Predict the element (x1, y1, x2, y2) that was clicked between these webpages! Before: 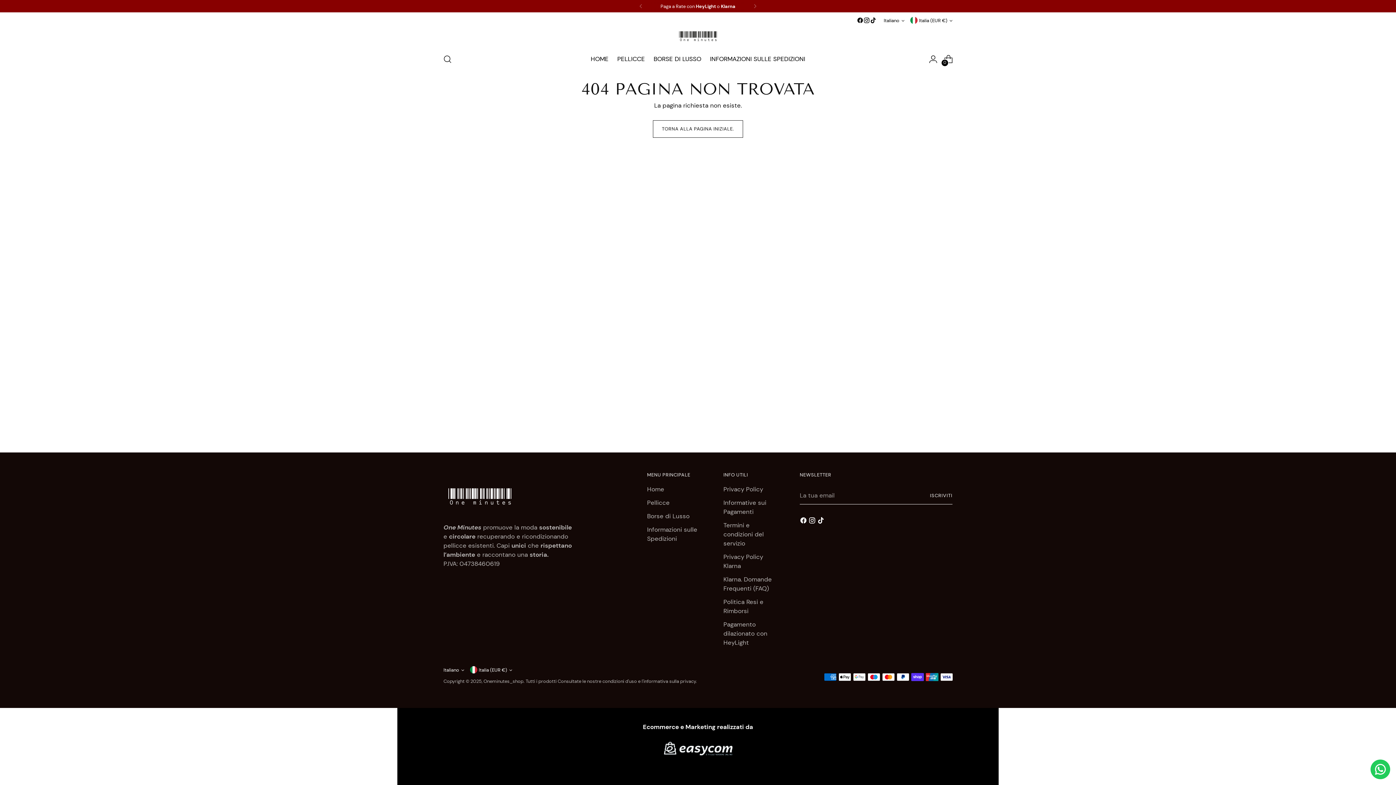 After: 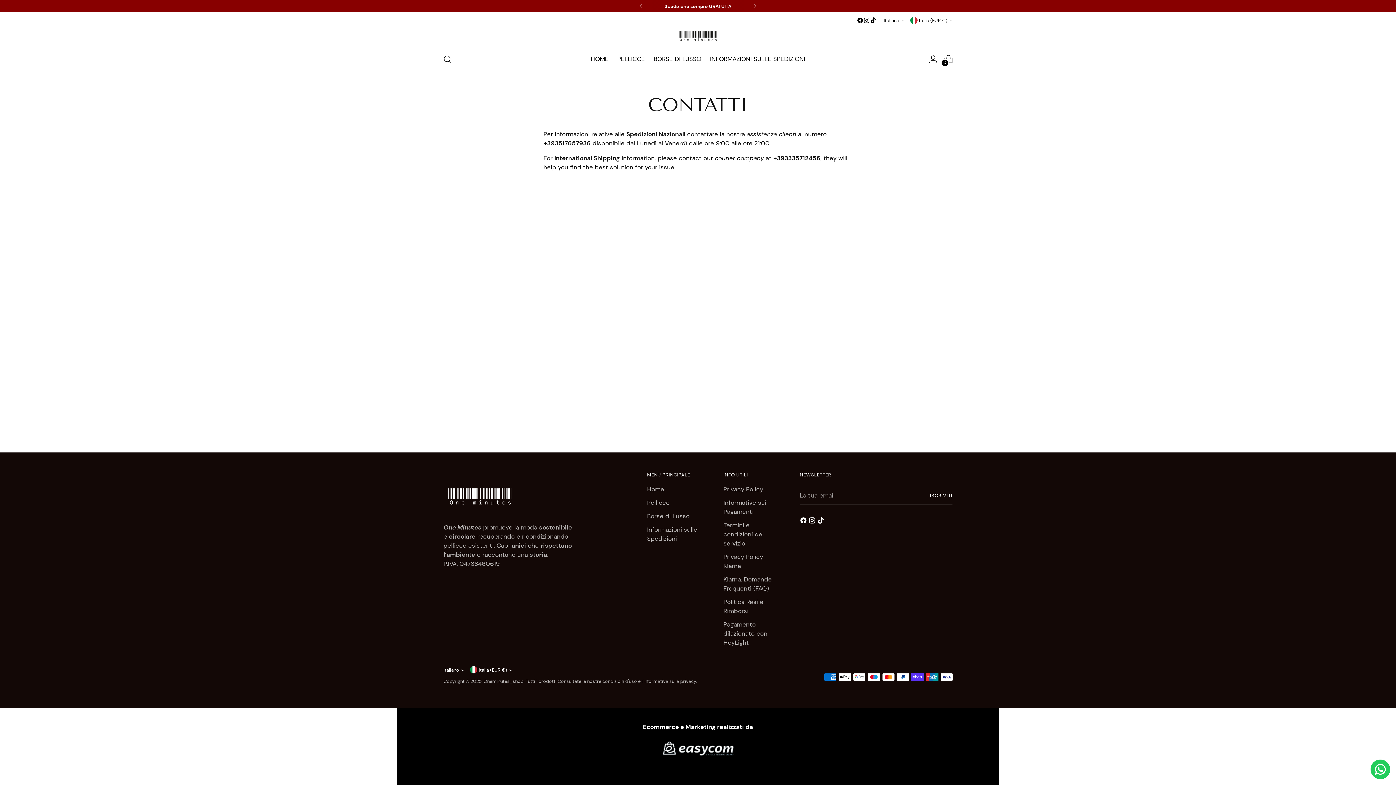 Action: label: INFORMAZIONI SULLE SPEDIZIONI bbox: (710, 51, 805, 67)